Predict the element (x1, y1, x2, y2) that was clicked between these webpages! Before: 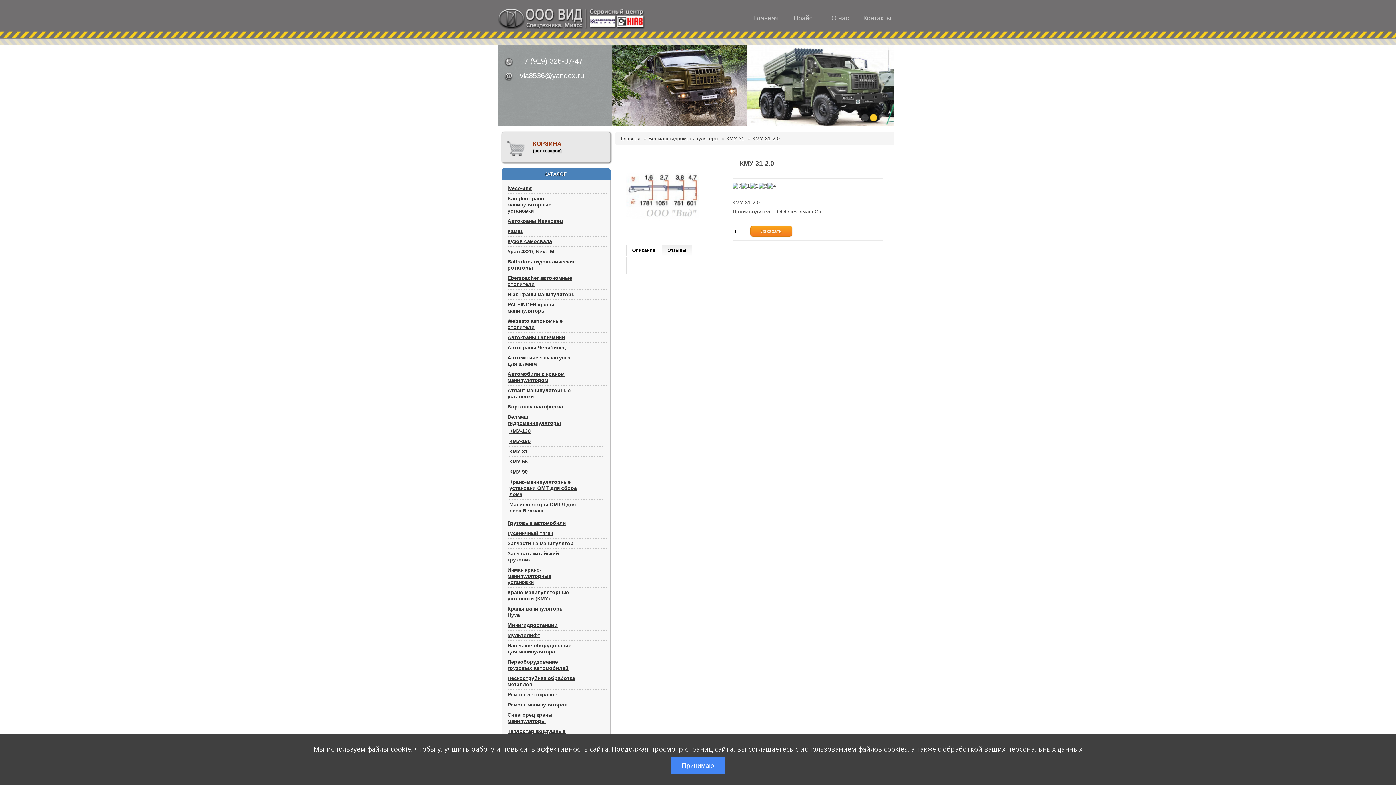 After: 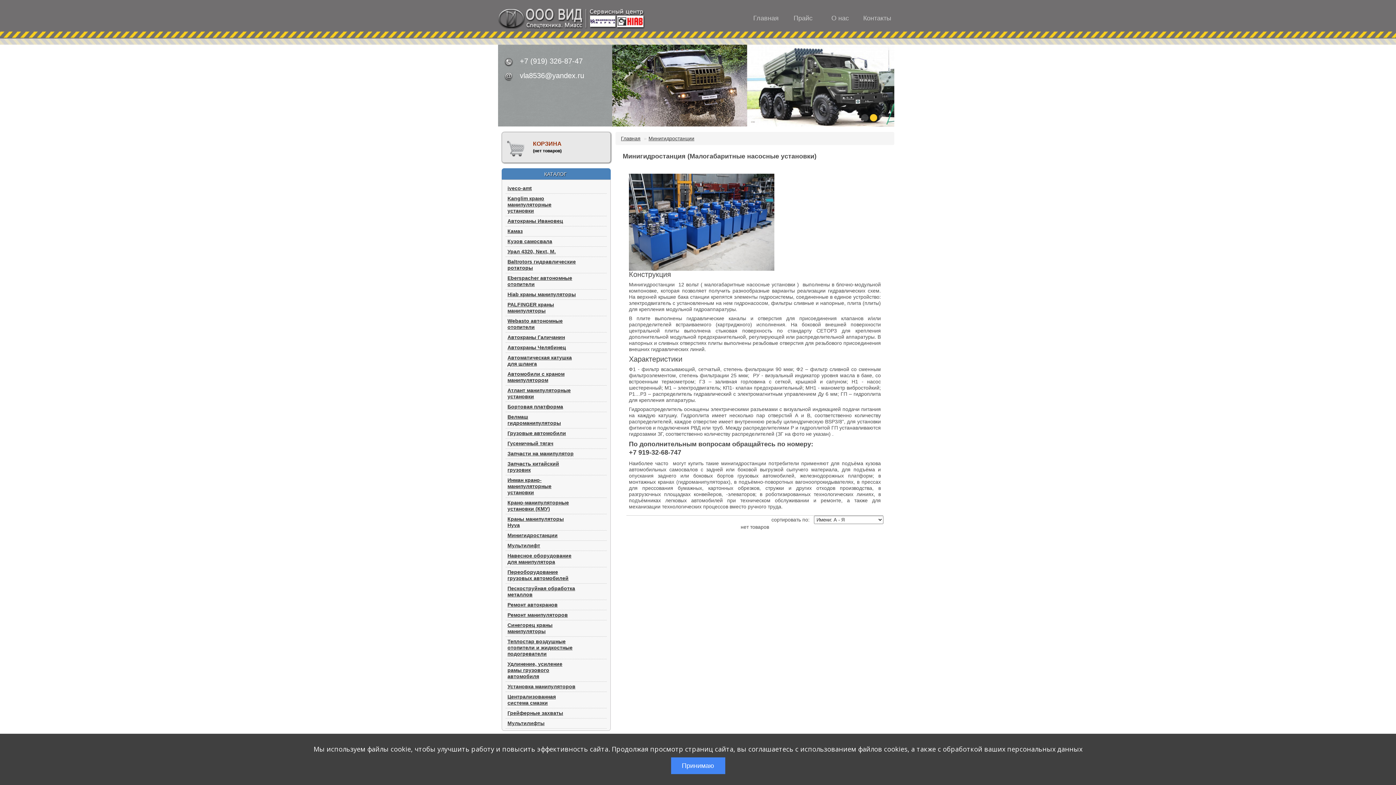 Action: label: Минигидростанции bbox: (507, 622, 576, 628)